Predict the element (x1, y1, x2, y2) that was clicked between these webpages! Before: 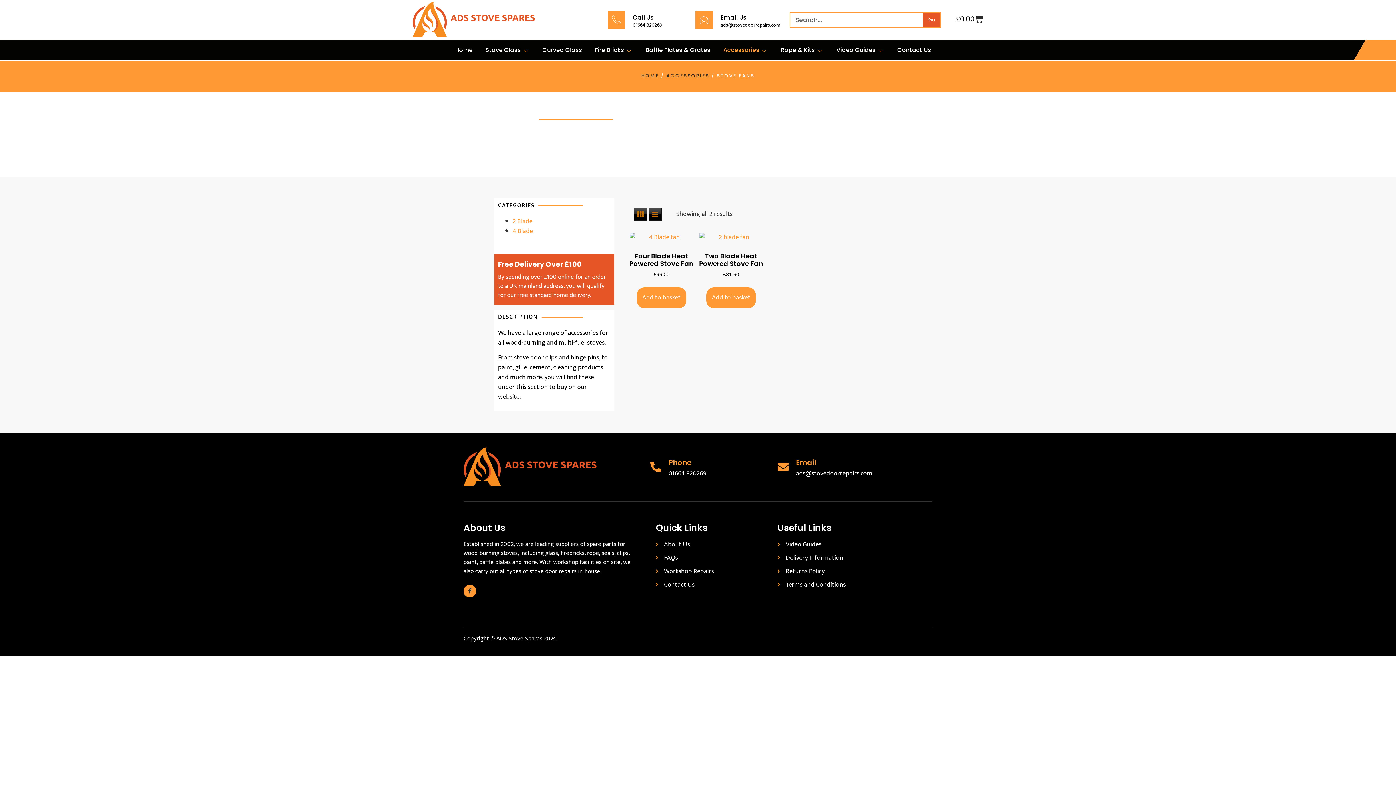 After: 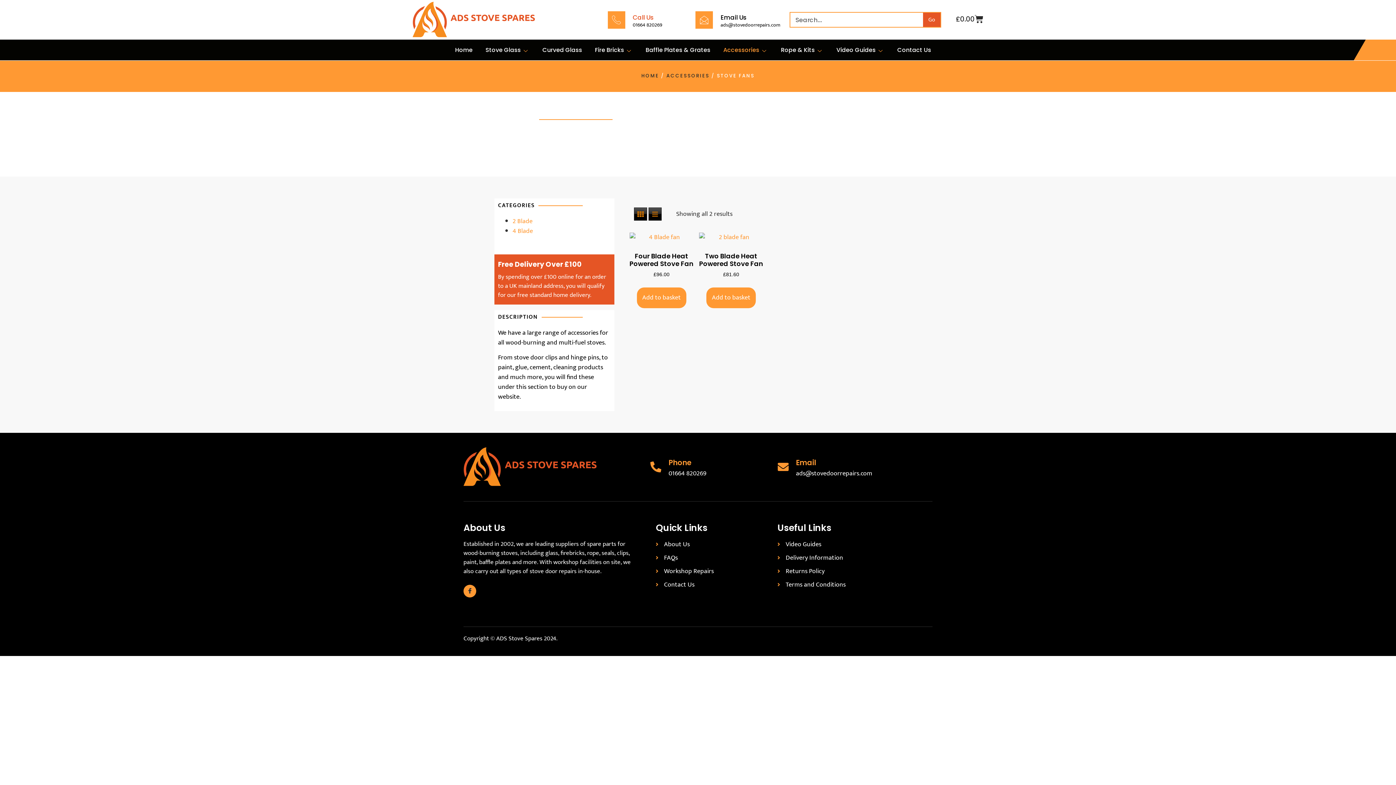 Action: bbox: (632, 12, 653, 21) label: Call Us